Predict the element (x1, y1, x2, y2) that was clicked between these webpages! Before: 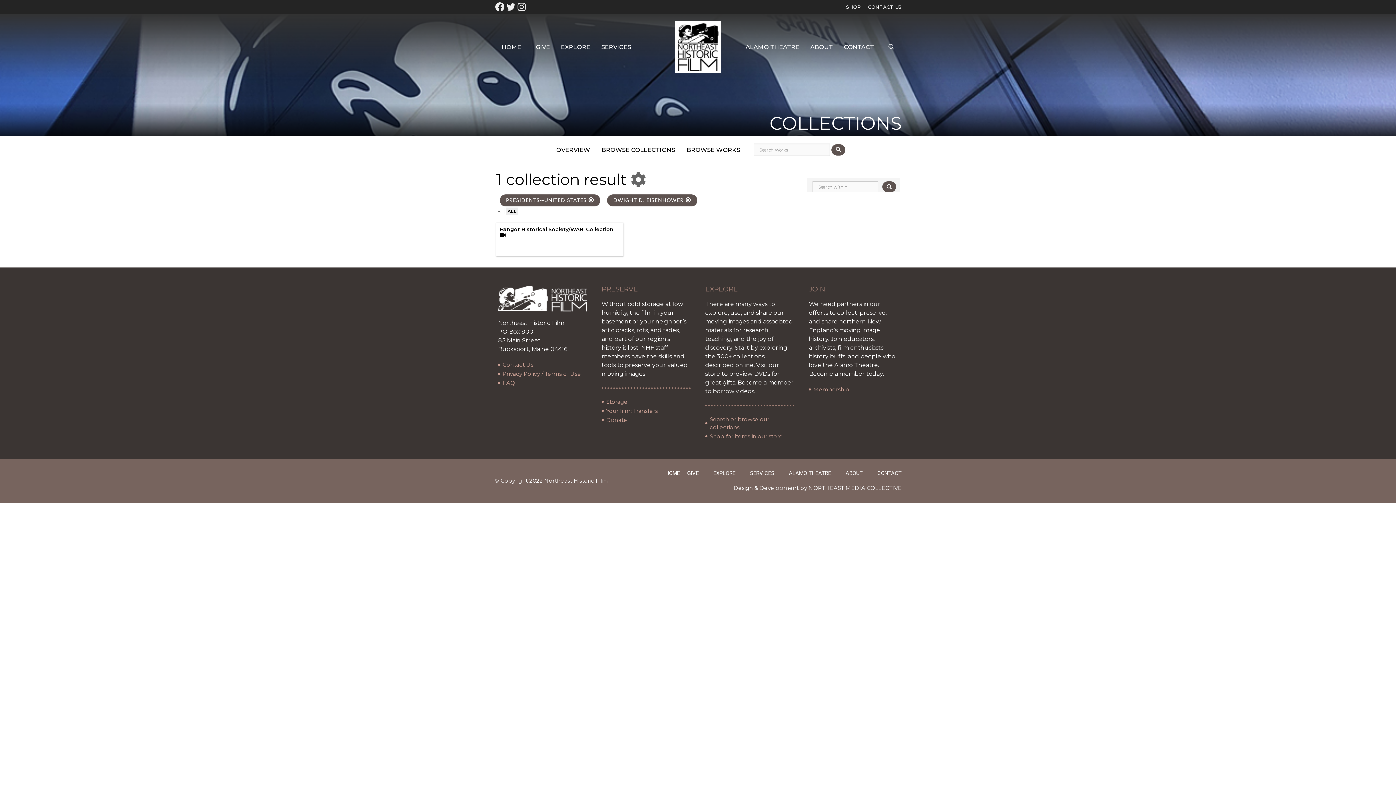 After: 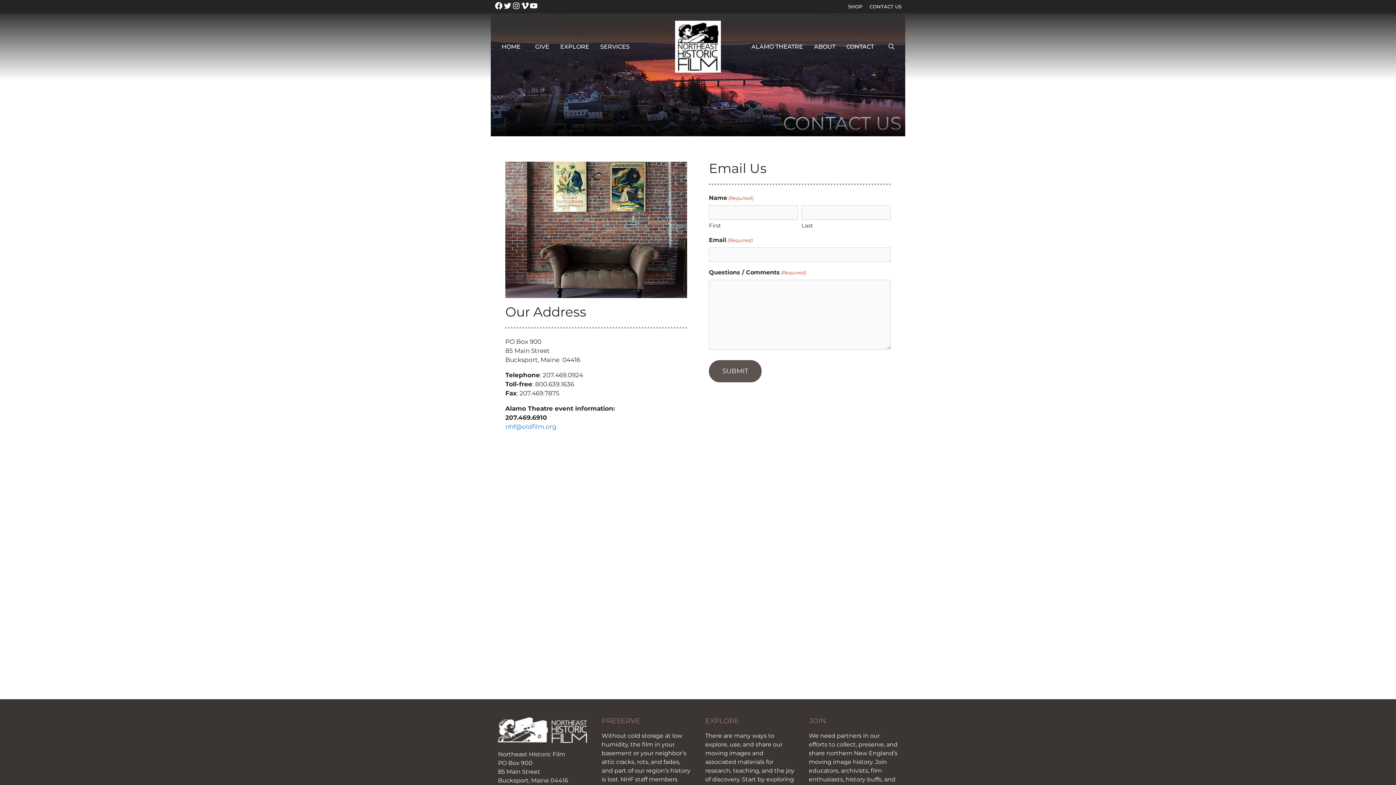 Action: bbox: (836, 39, 881, 54) label: CONTACT